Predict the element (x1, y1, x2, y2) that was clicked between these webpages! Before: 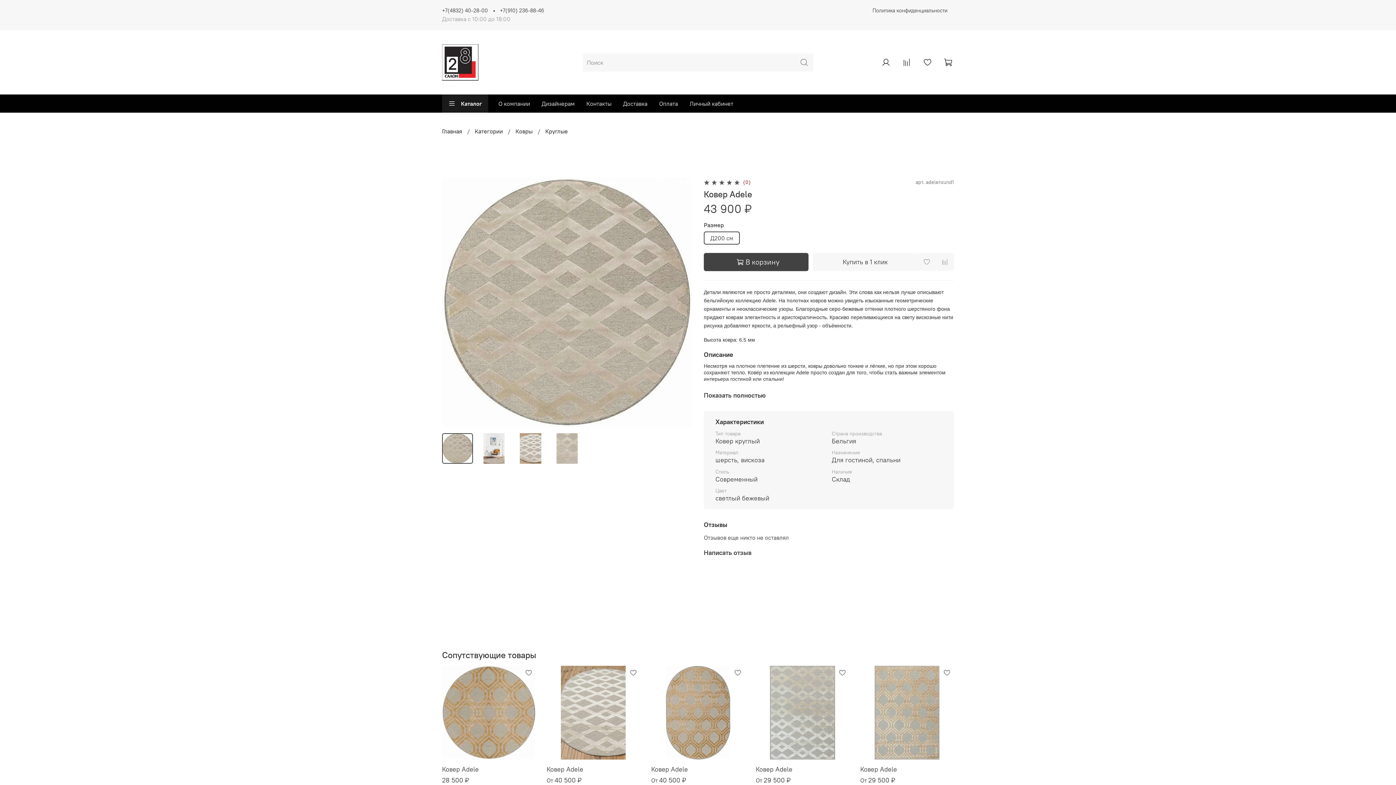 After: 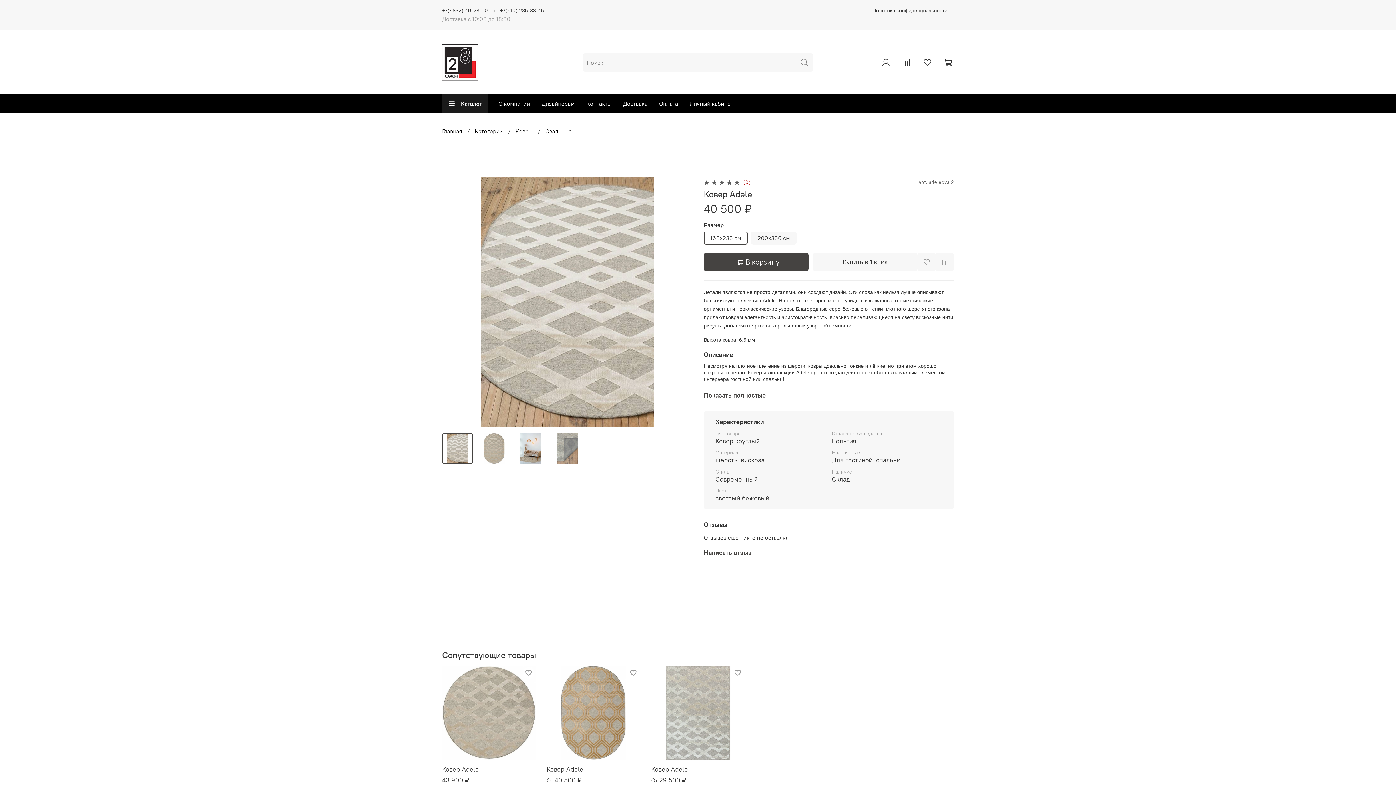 Action: label: Ковер Adele bbox: (546, 765, 583, 773)